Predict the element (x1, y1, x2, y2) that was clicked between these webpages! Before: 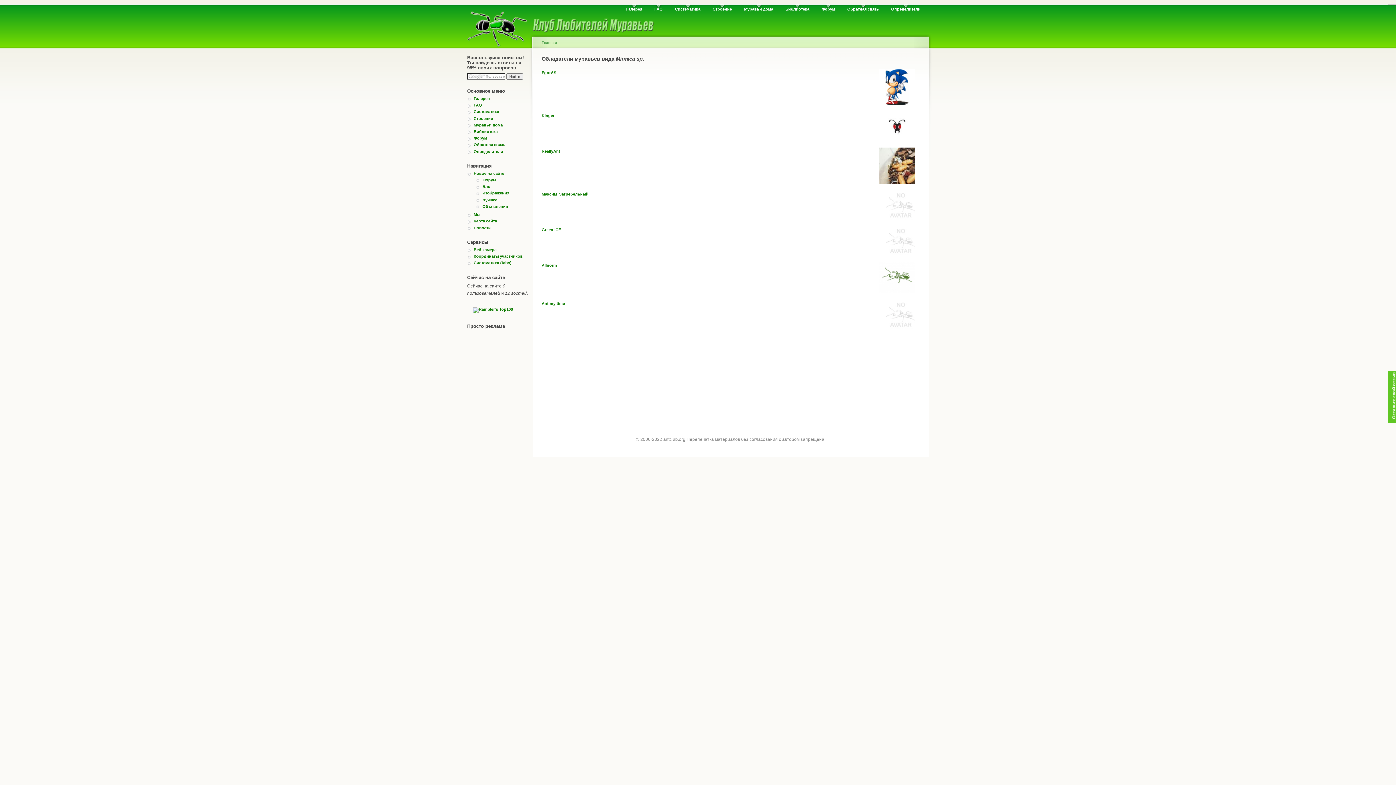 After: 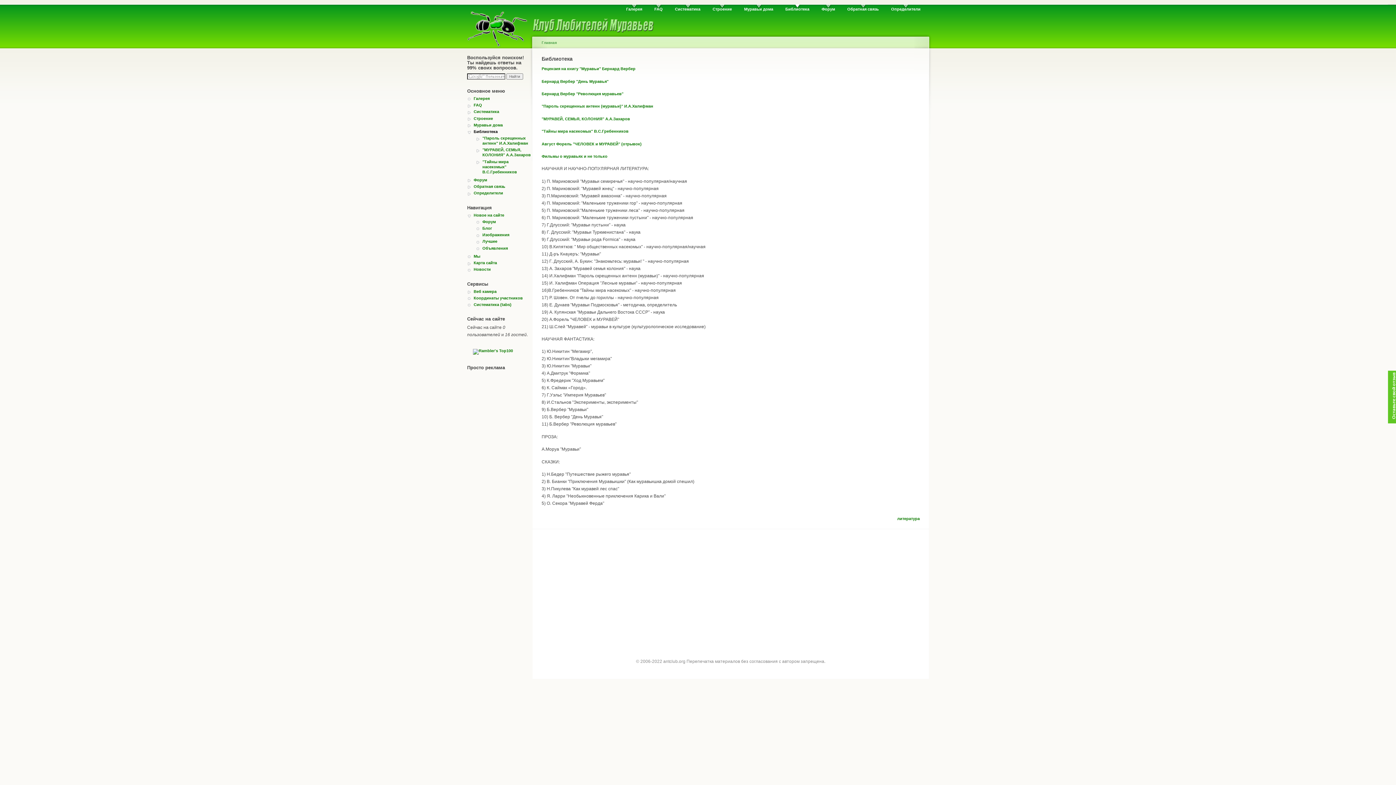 Action: label: Библиотека bbox: (785, 4, 809, 11)